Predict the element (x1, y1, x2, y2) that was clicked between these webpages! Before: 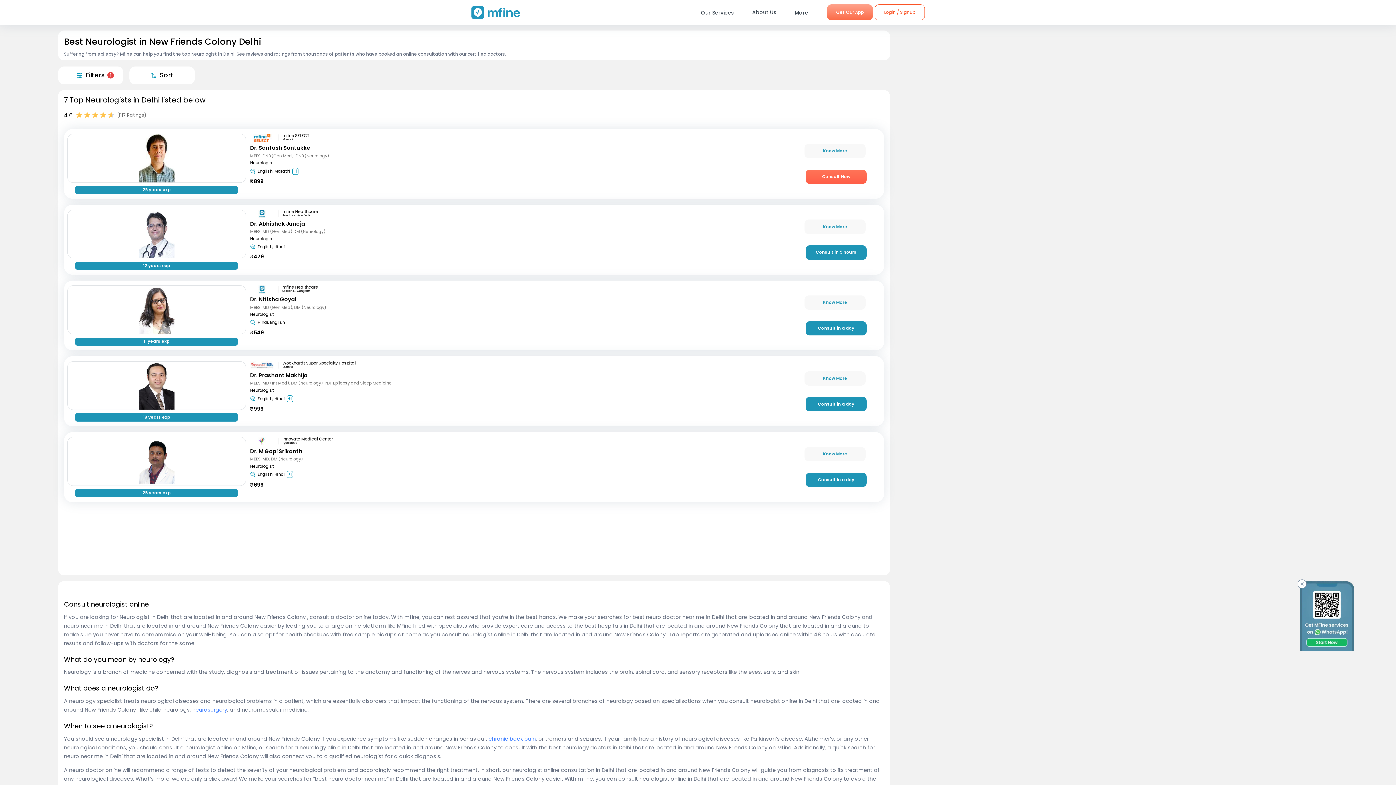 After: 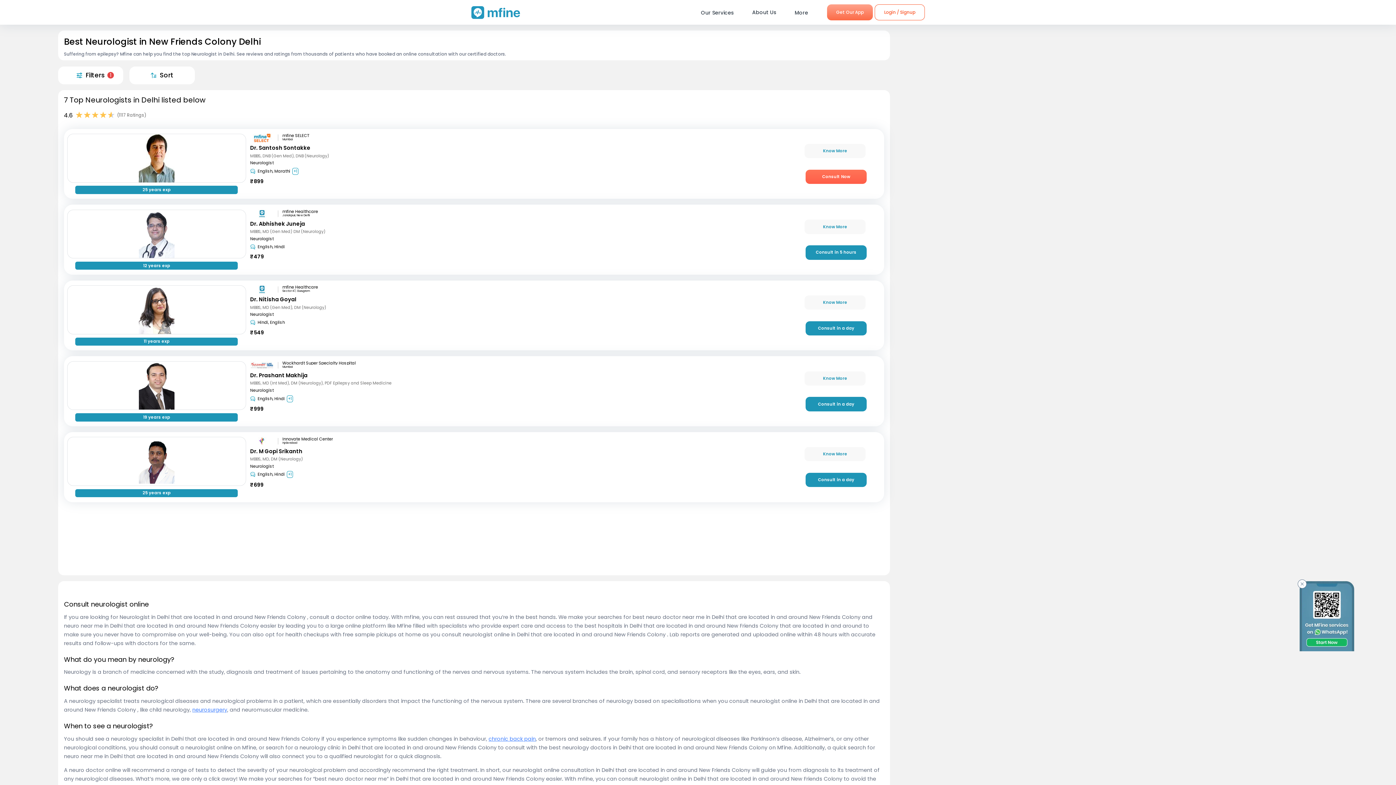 Action: label: neurosurgery bbox: (192, 706, 227, 713)